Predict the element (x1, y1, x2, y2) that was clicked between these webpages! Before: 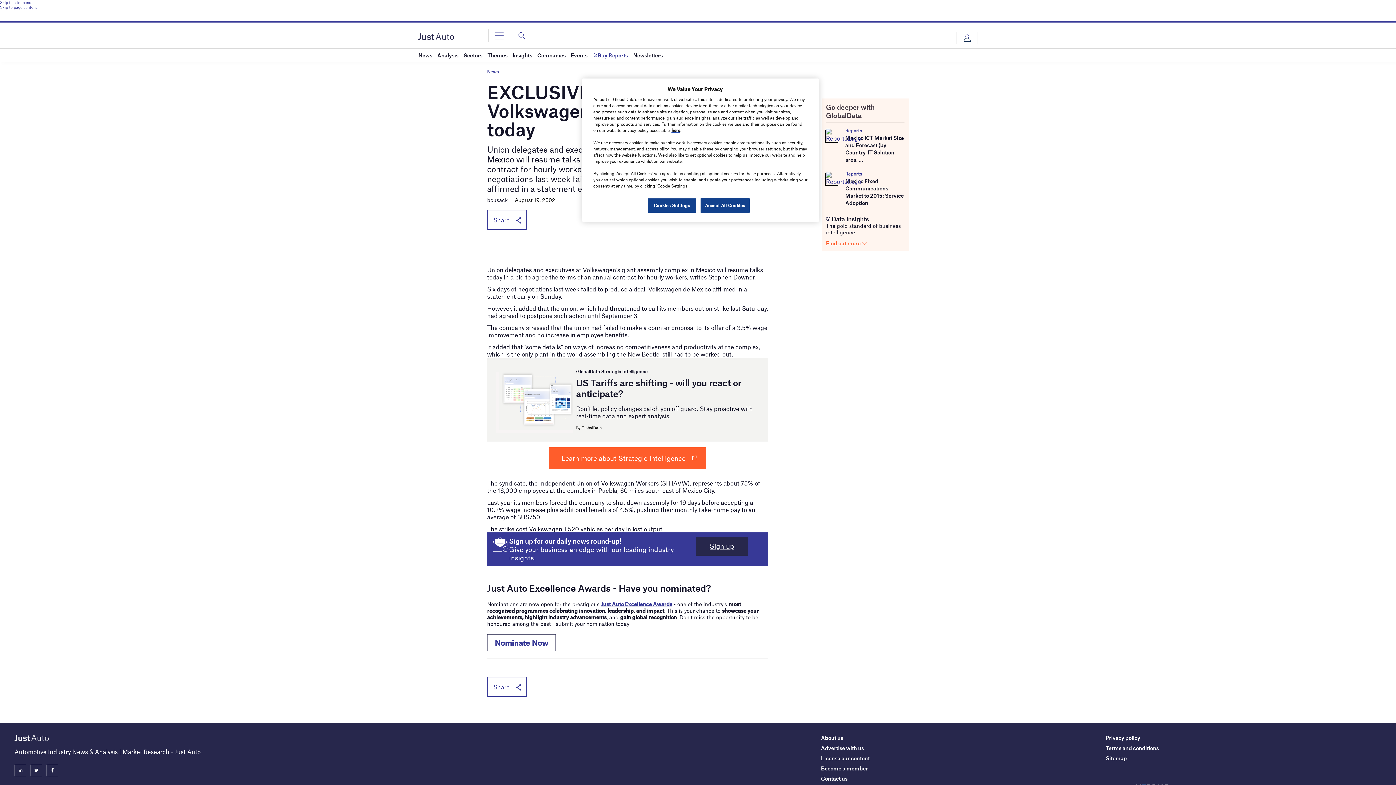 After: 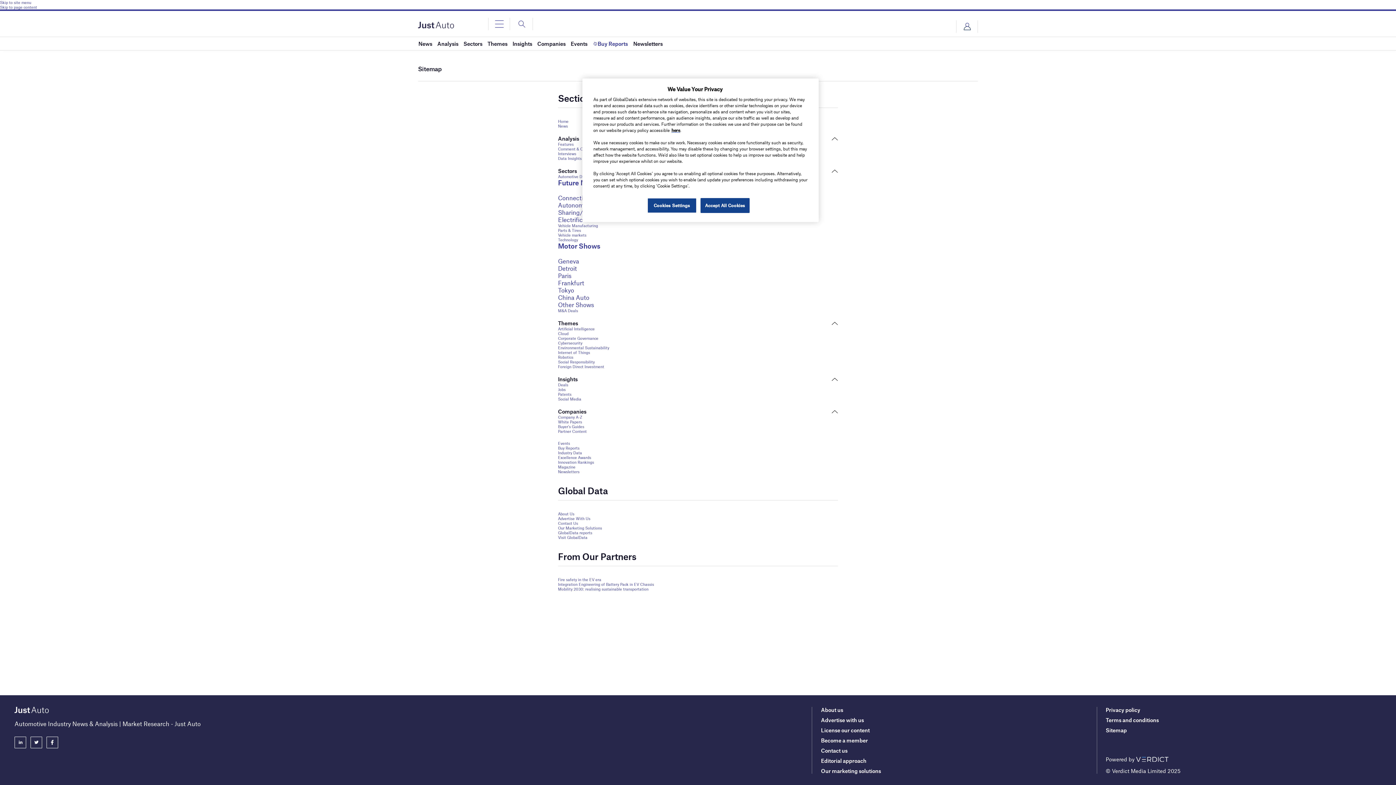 Action: bbox: (1106, 755, 1127, 761) label: Sitemap